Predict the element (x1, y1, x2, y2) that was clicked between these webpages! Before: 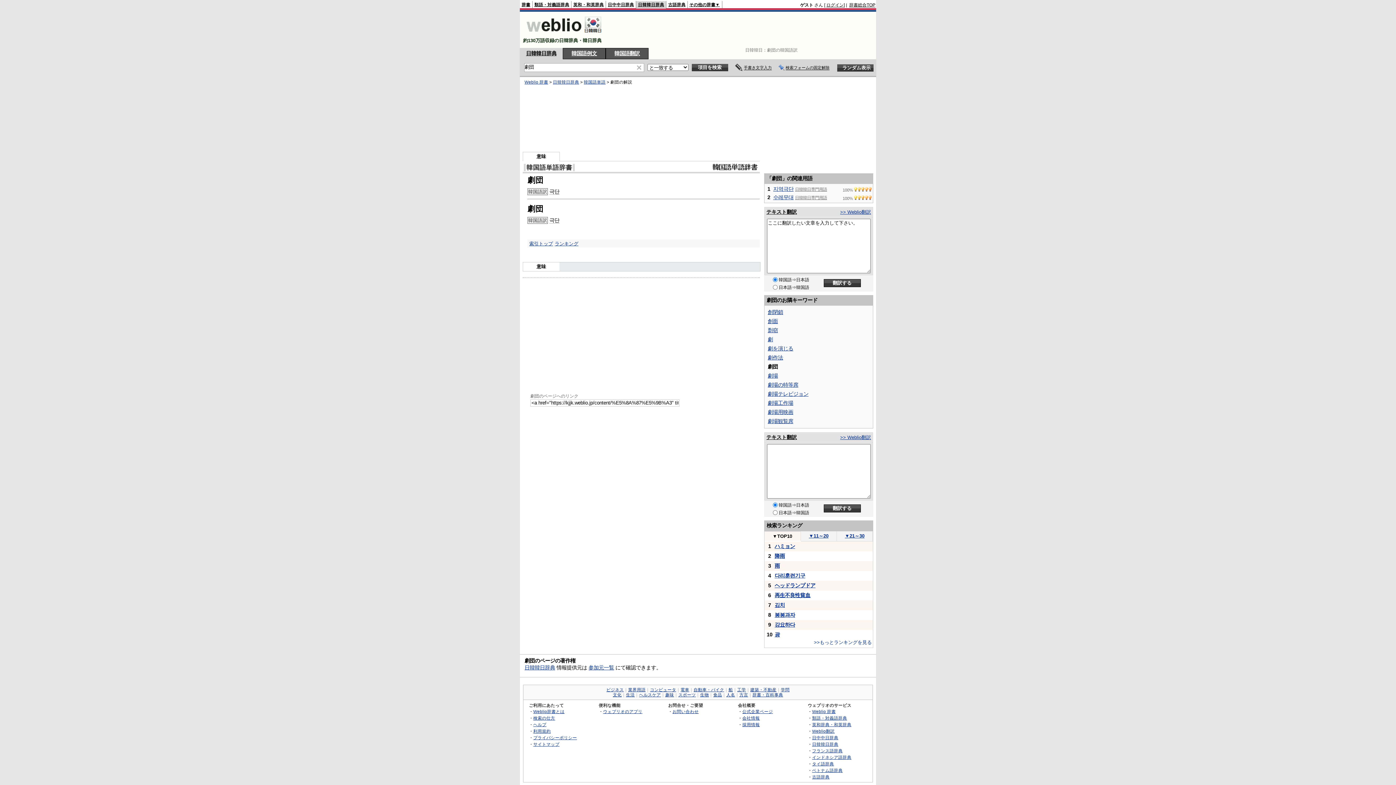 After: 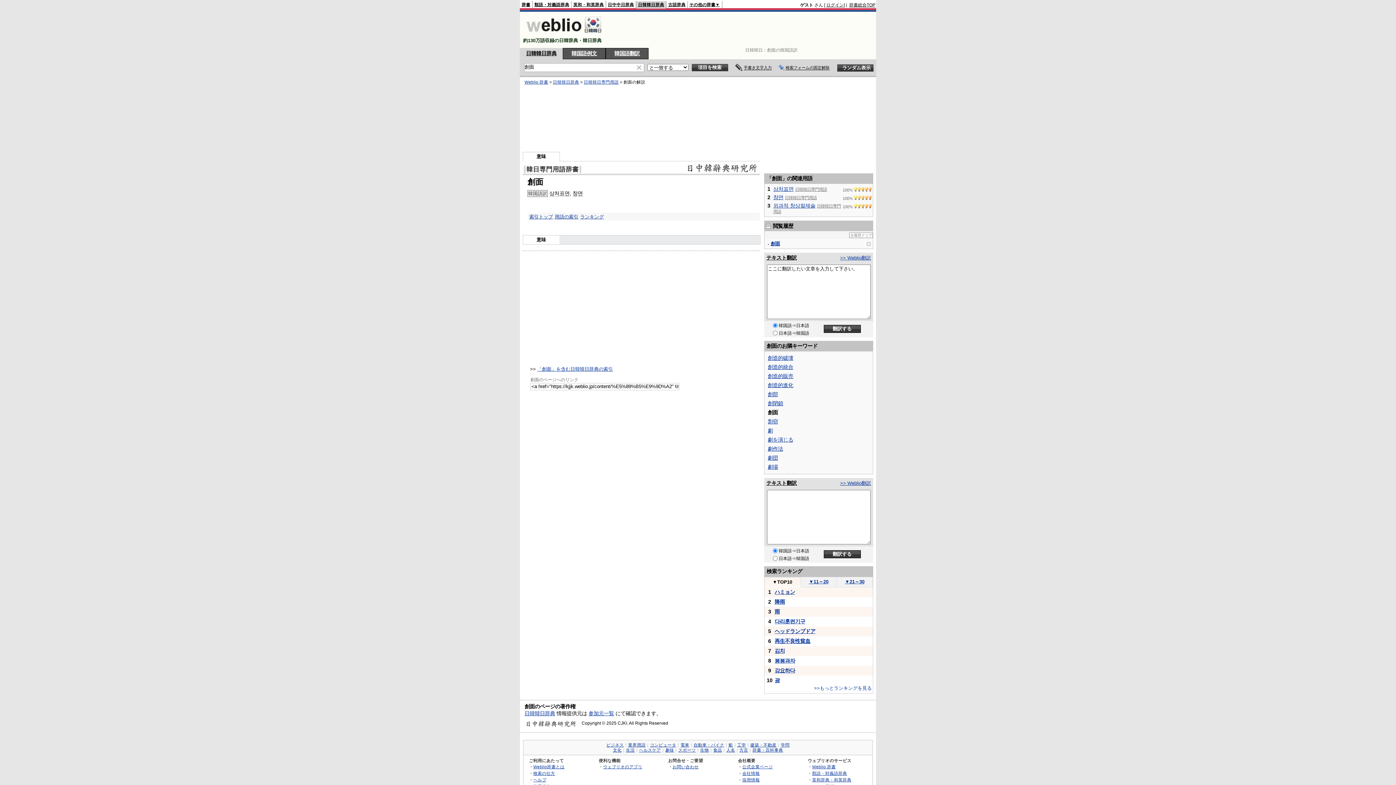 Action: bbox: (768, 318, 778, 324) label: 創面